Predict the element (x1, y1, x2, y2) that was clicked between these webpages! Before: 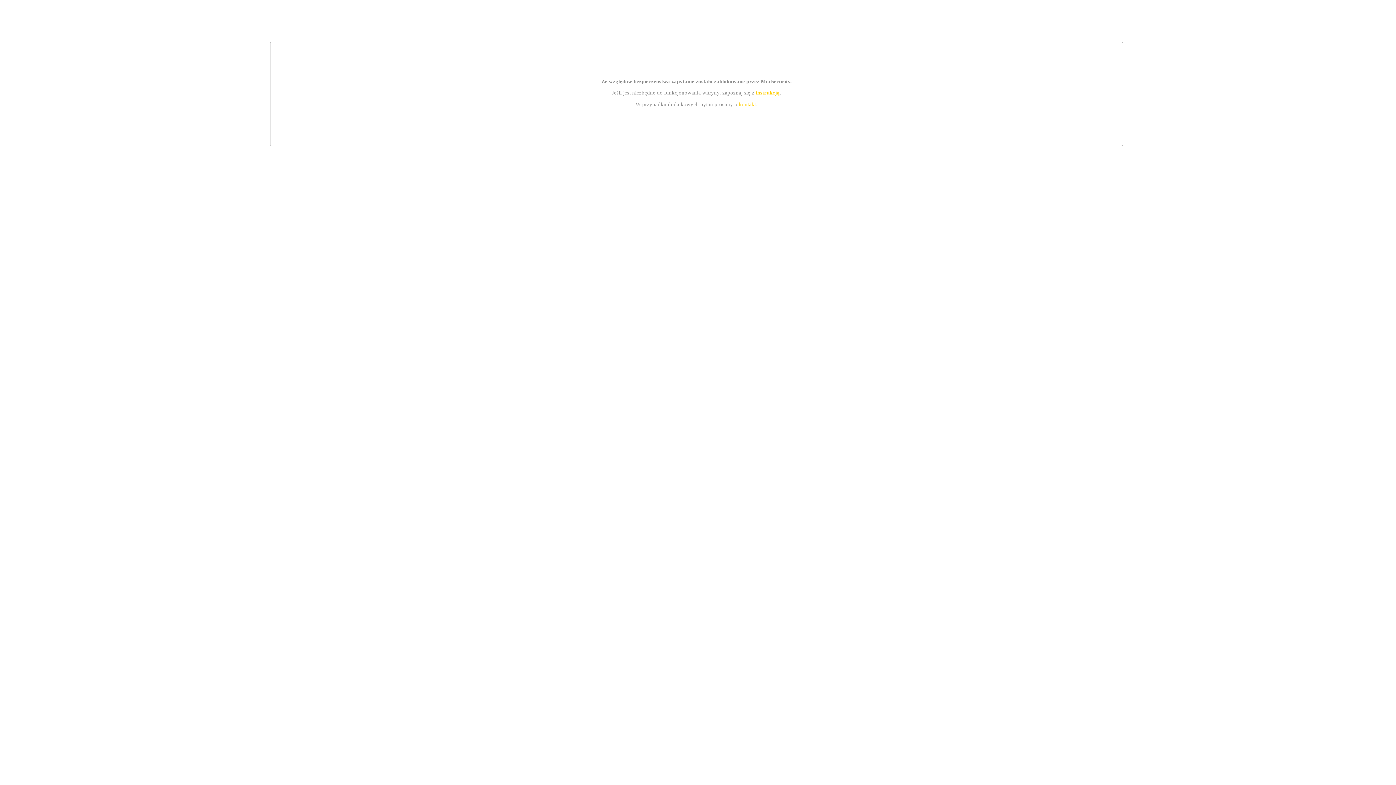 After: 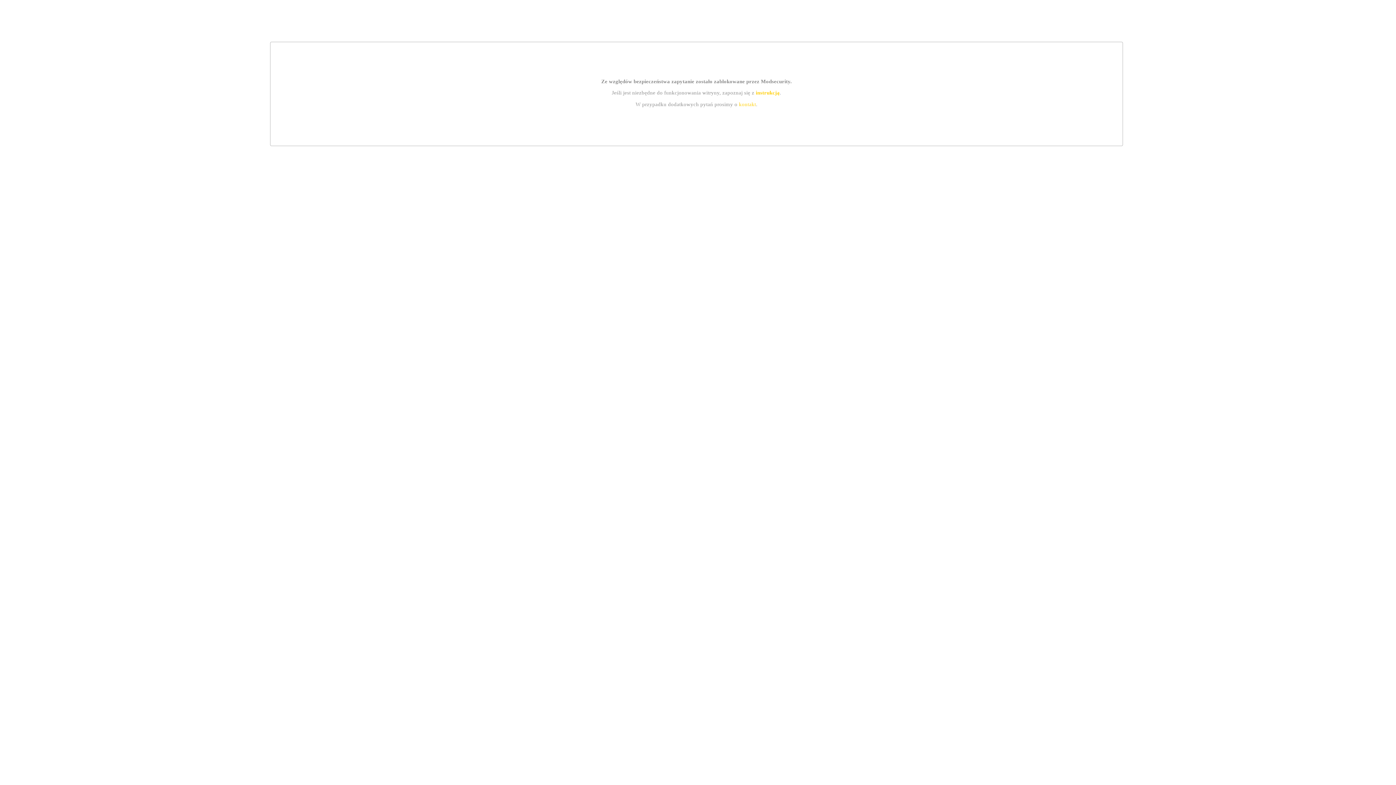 Action: bbox: (755, 89, 779, 95) label: instrukcją